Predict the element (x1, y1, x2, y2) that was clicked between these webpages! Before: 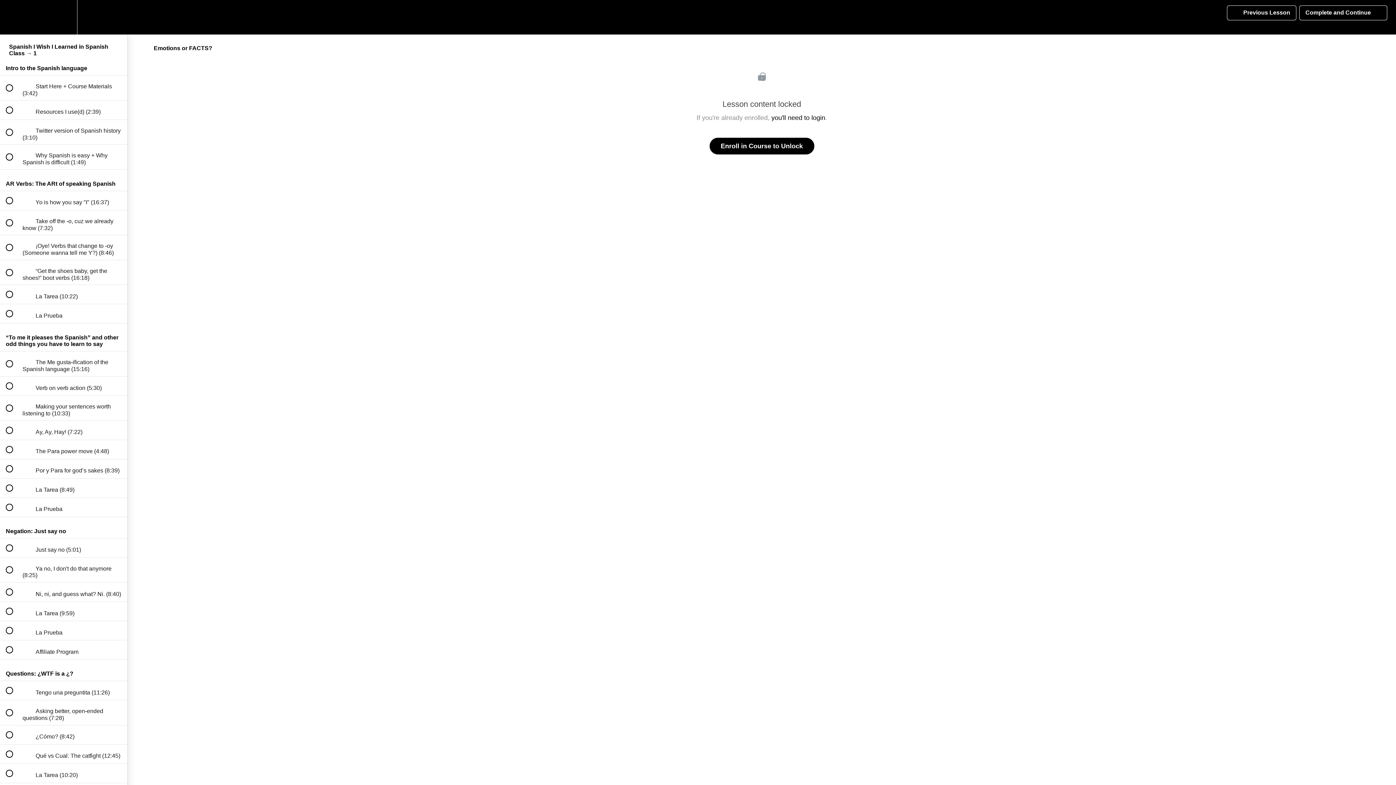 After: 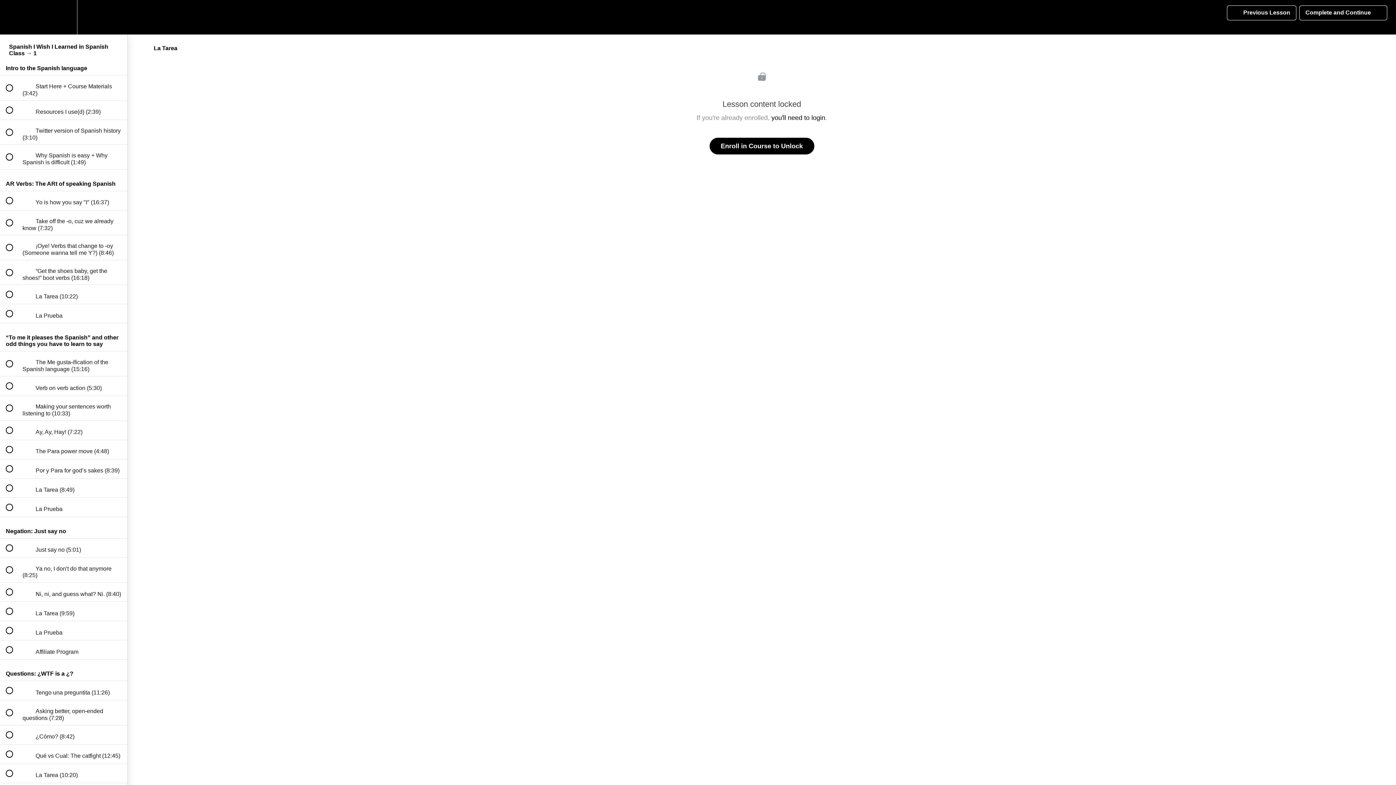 Action: bbox: (0, 764, 127, 783) label:  
 La Tarea (10:20)